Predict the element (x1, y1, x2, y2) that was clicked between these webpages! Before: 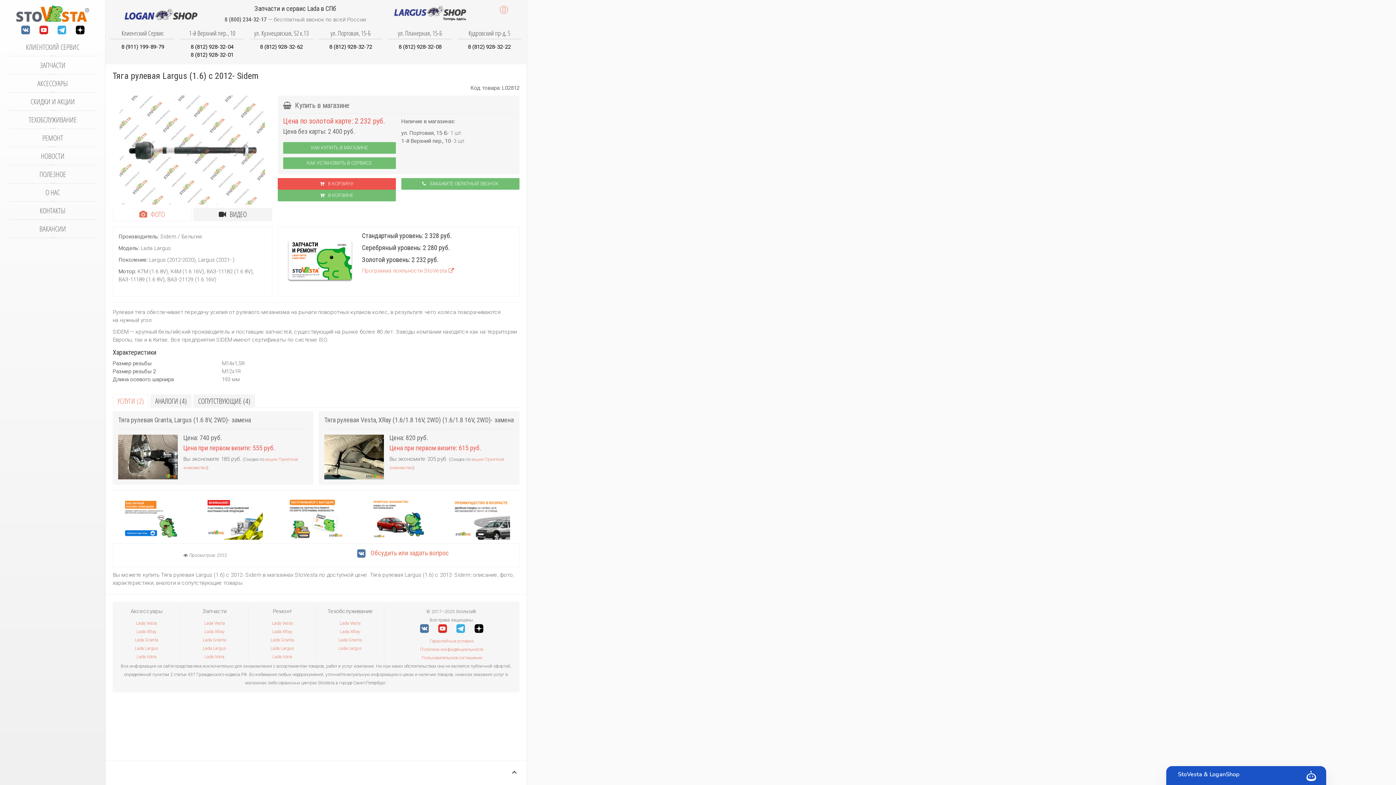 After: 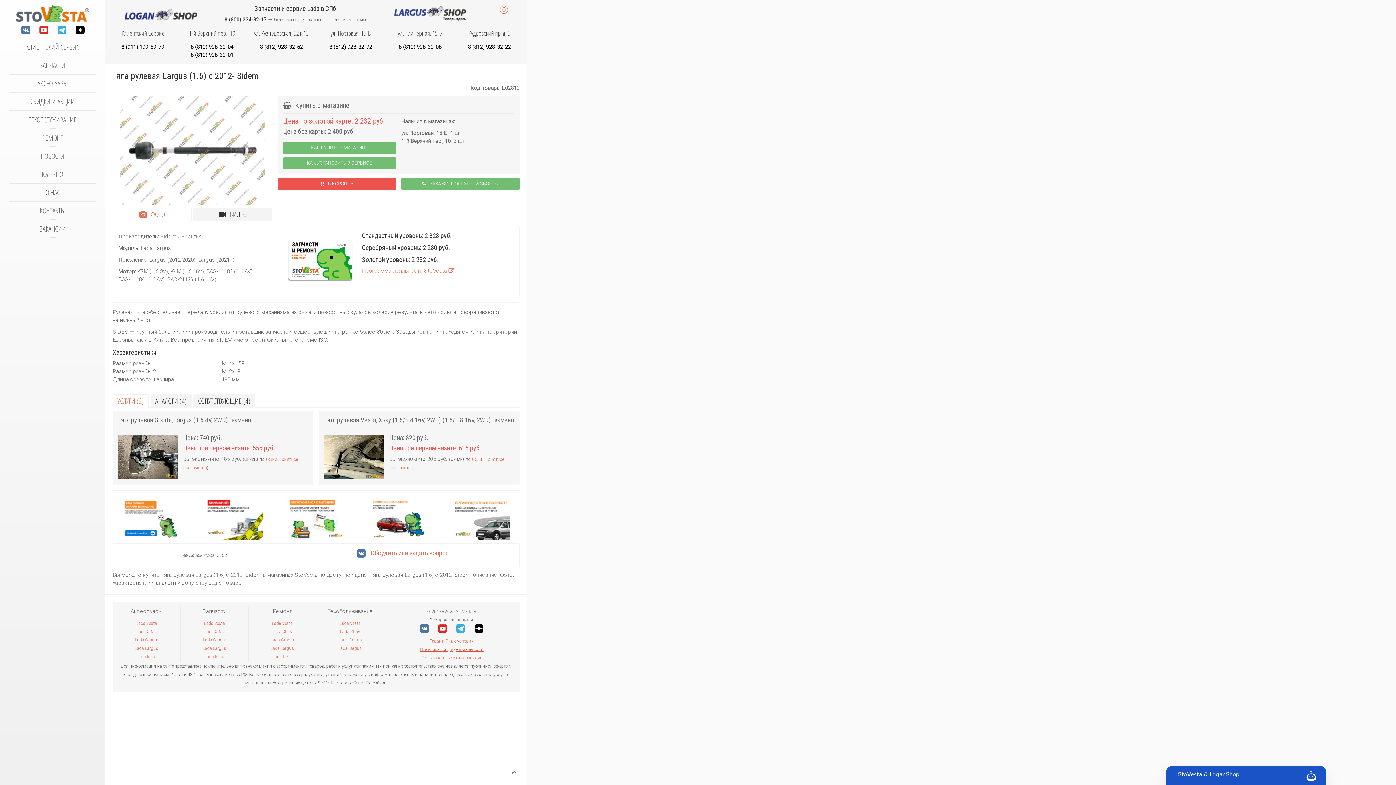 Action: bbox: (420, 647, 483, 652) label: Политика конфиденциальности